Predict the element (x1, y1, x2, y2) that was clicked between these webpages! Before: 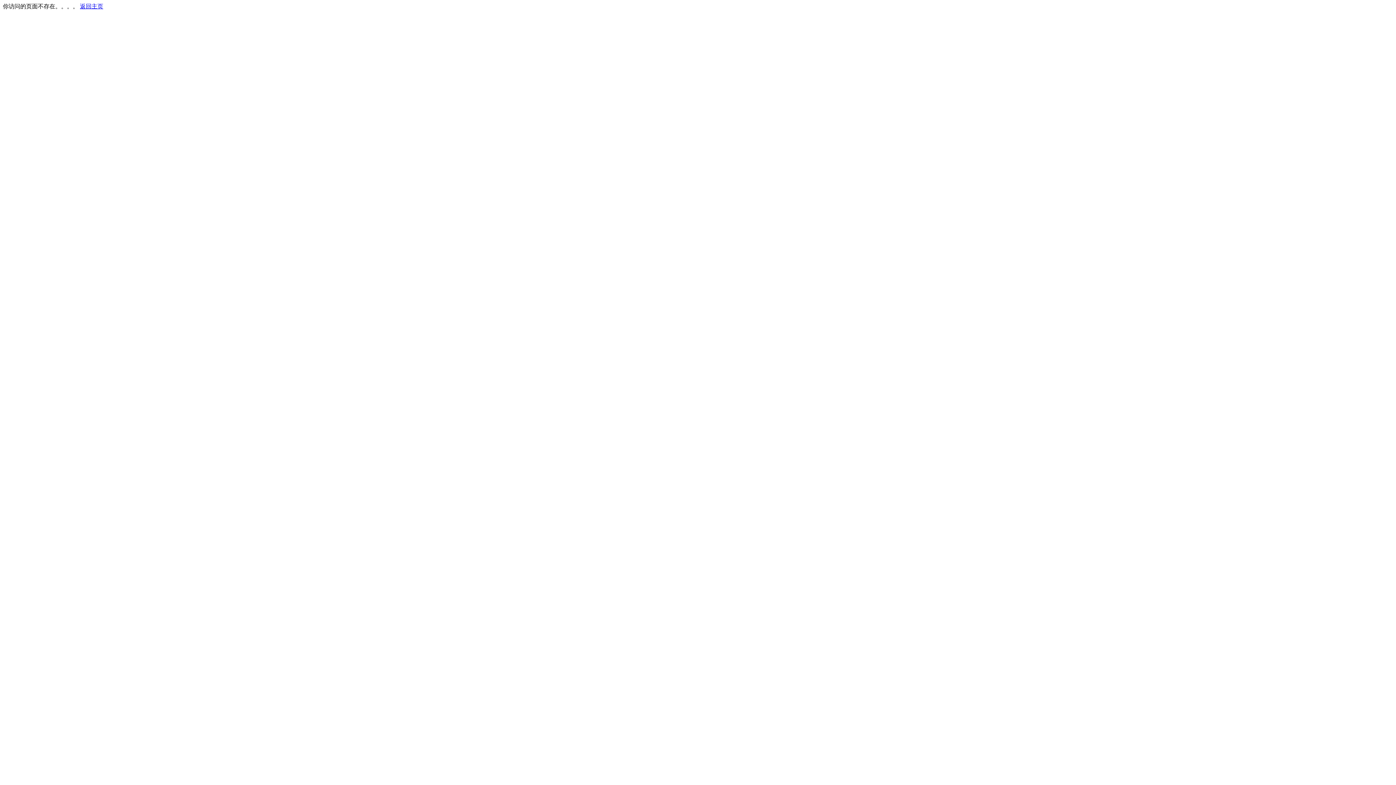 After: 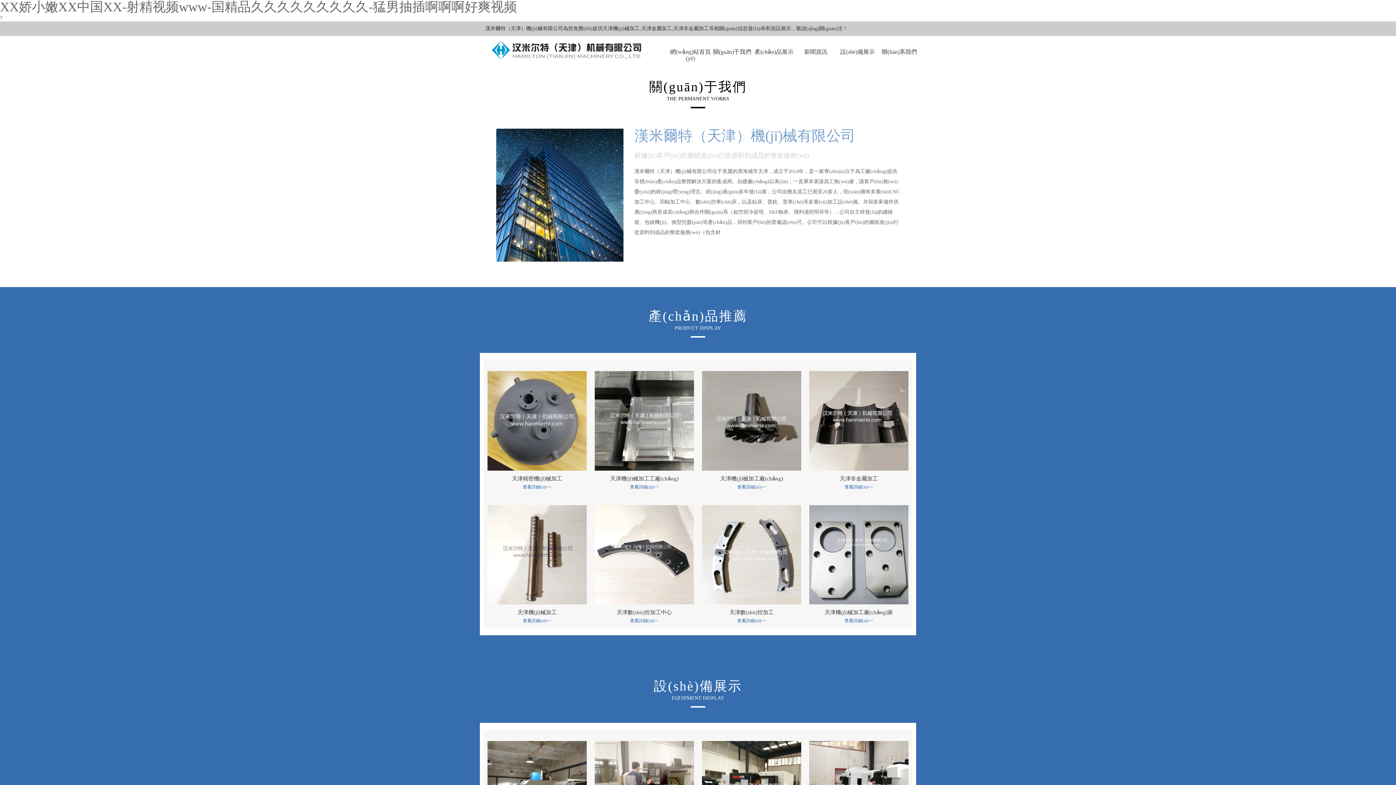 Action: label: 返回主页 bbox: (80, 3, 103, 9)